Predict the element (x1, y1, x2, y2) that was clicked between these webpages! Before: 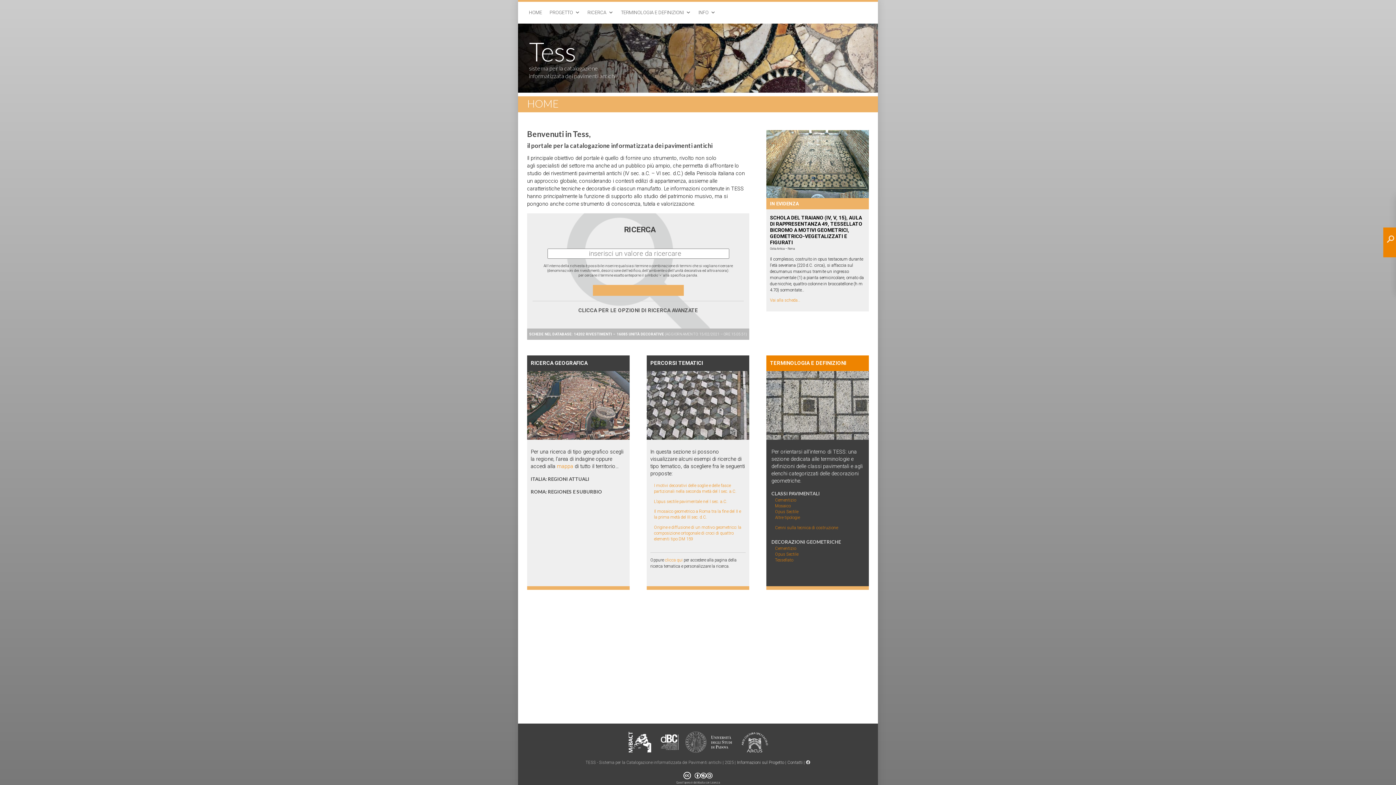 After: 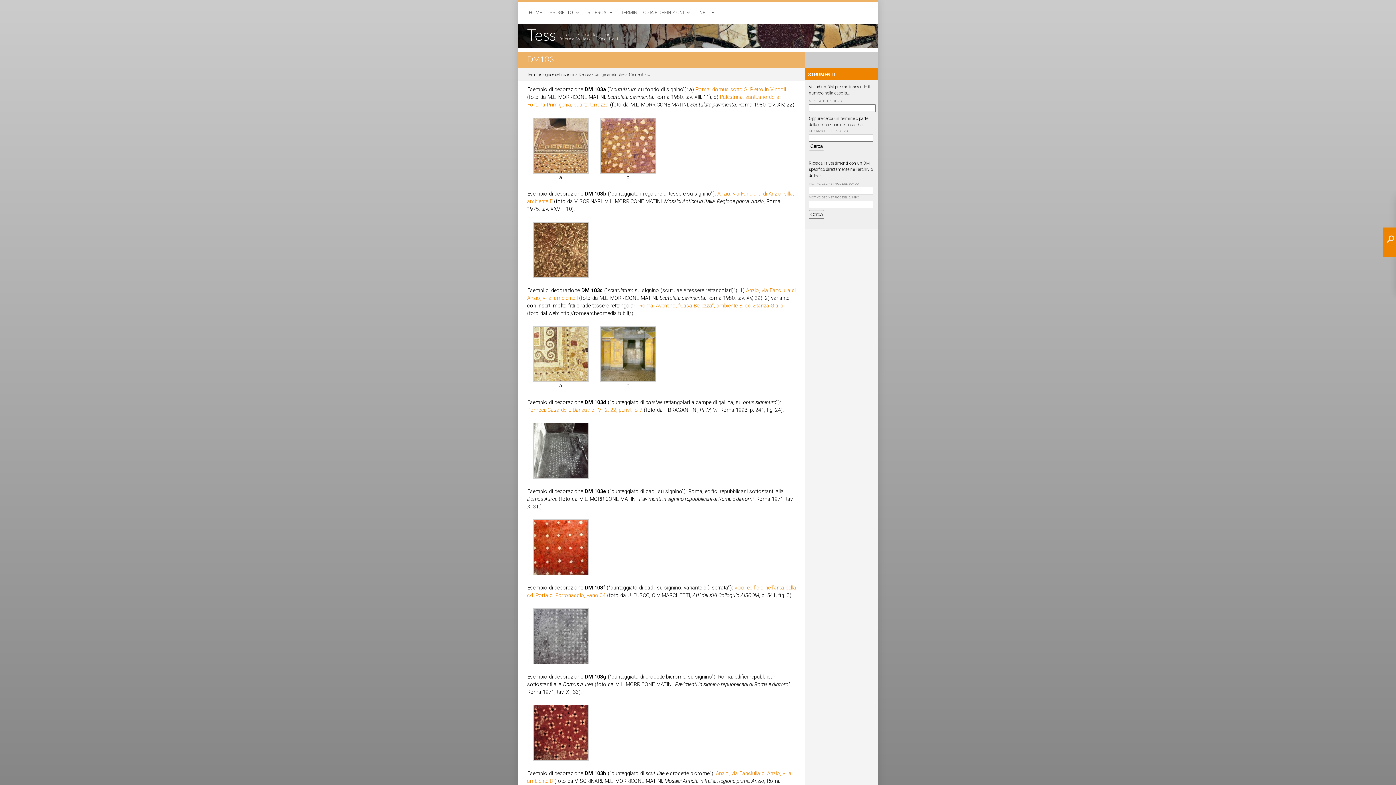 Action: label: Cementizio bbox: (775, 546, 796, 551)